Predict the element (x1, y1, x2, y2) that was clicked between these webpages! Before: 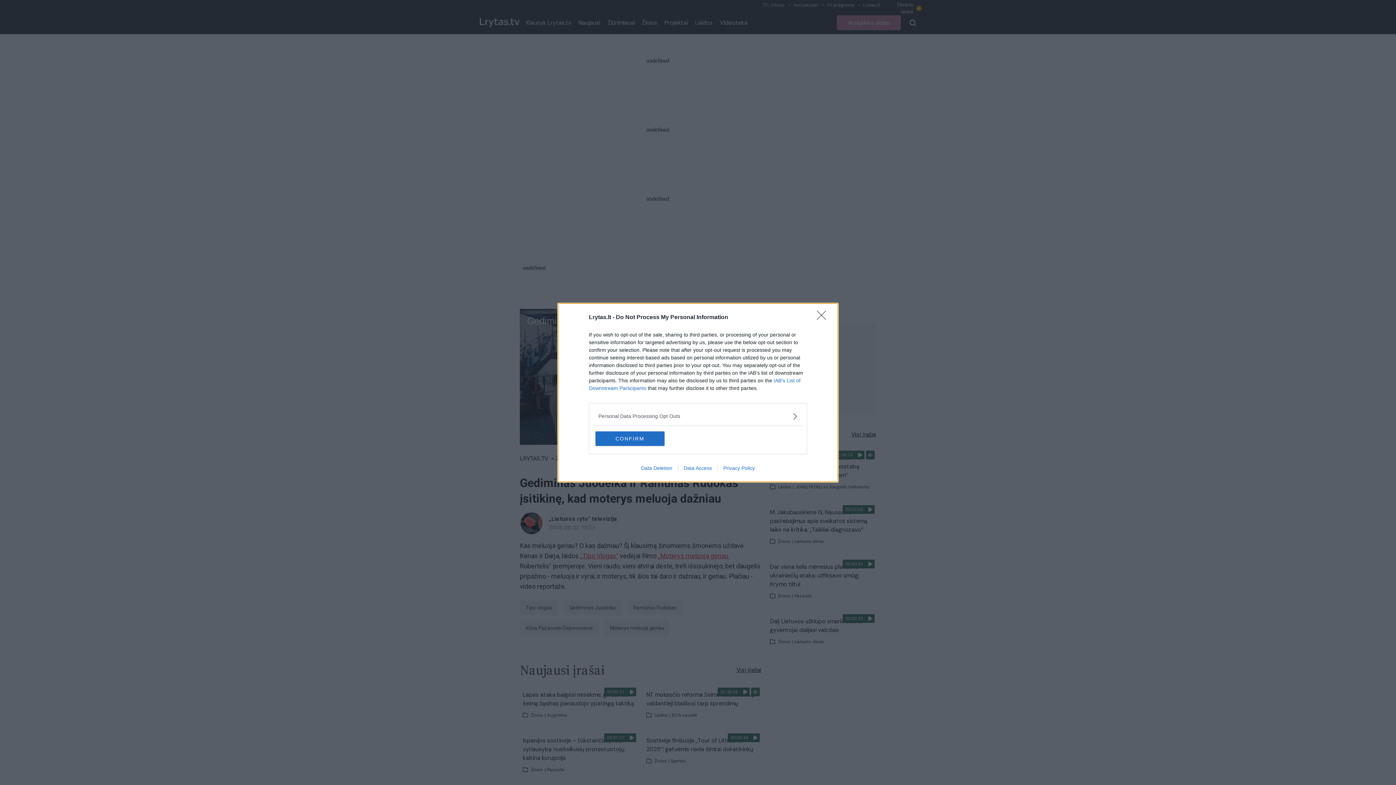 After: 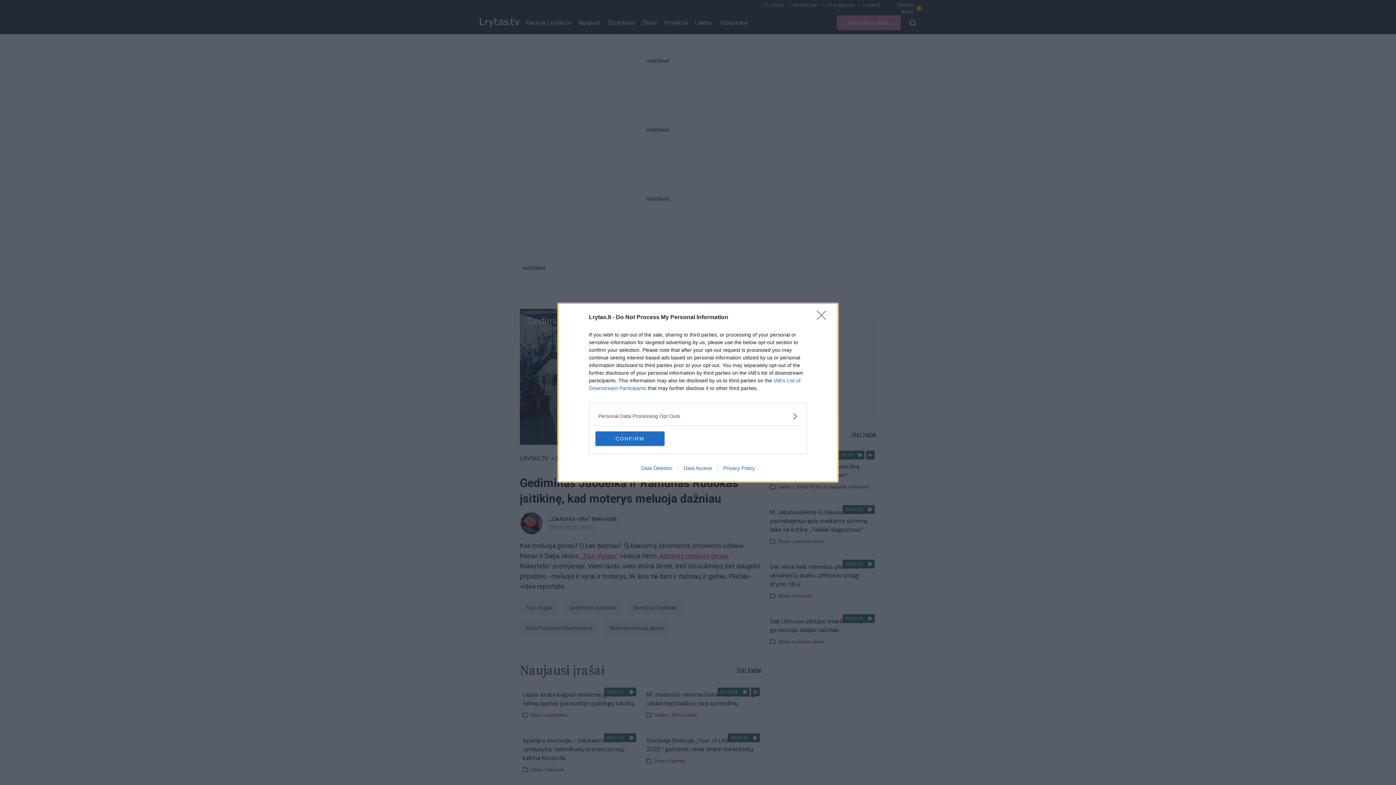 Action: bbox: (678, 465, 717, 471) label: Data Access